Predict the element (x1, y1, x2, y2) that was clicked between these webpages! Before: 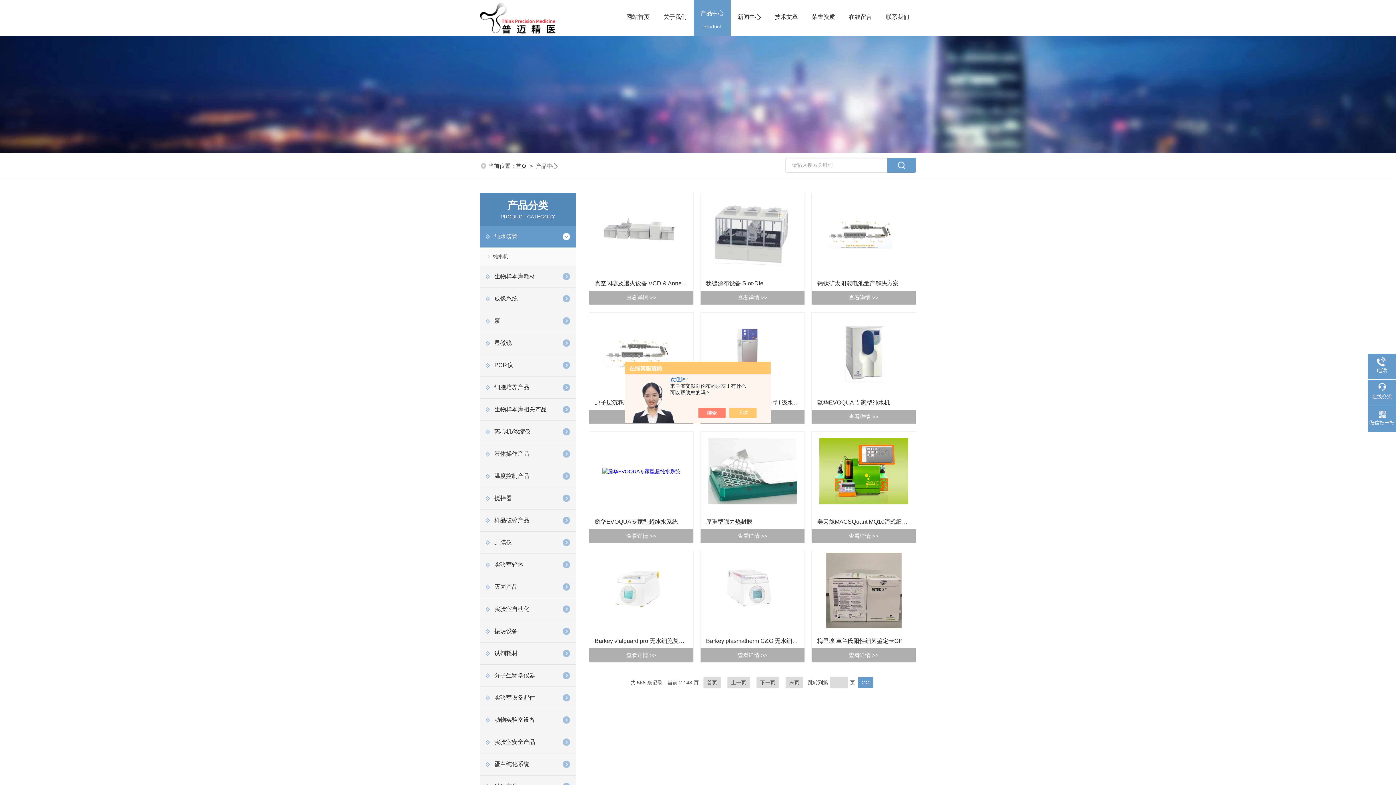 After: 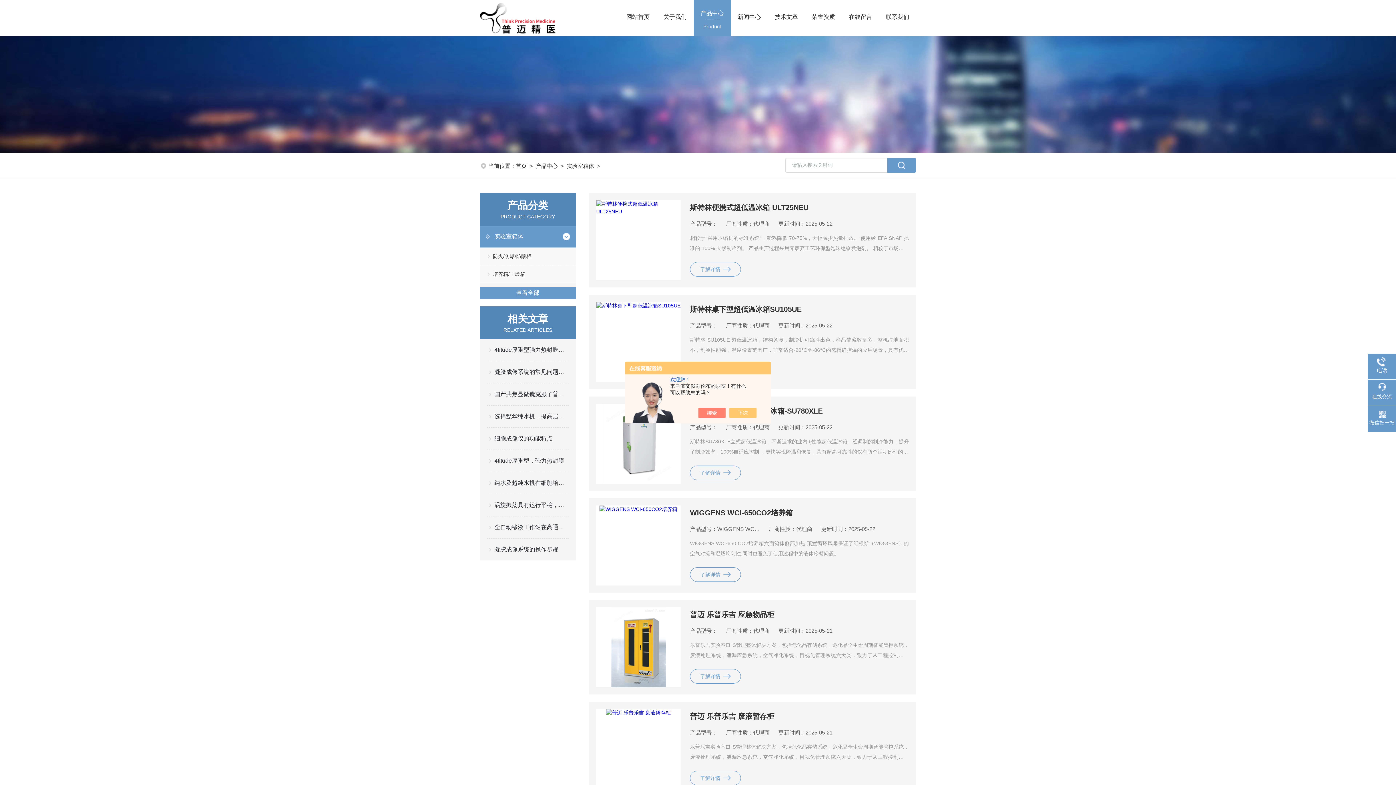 Action: label: 实验室箱体 bbox: (480, 554, 556, 576)